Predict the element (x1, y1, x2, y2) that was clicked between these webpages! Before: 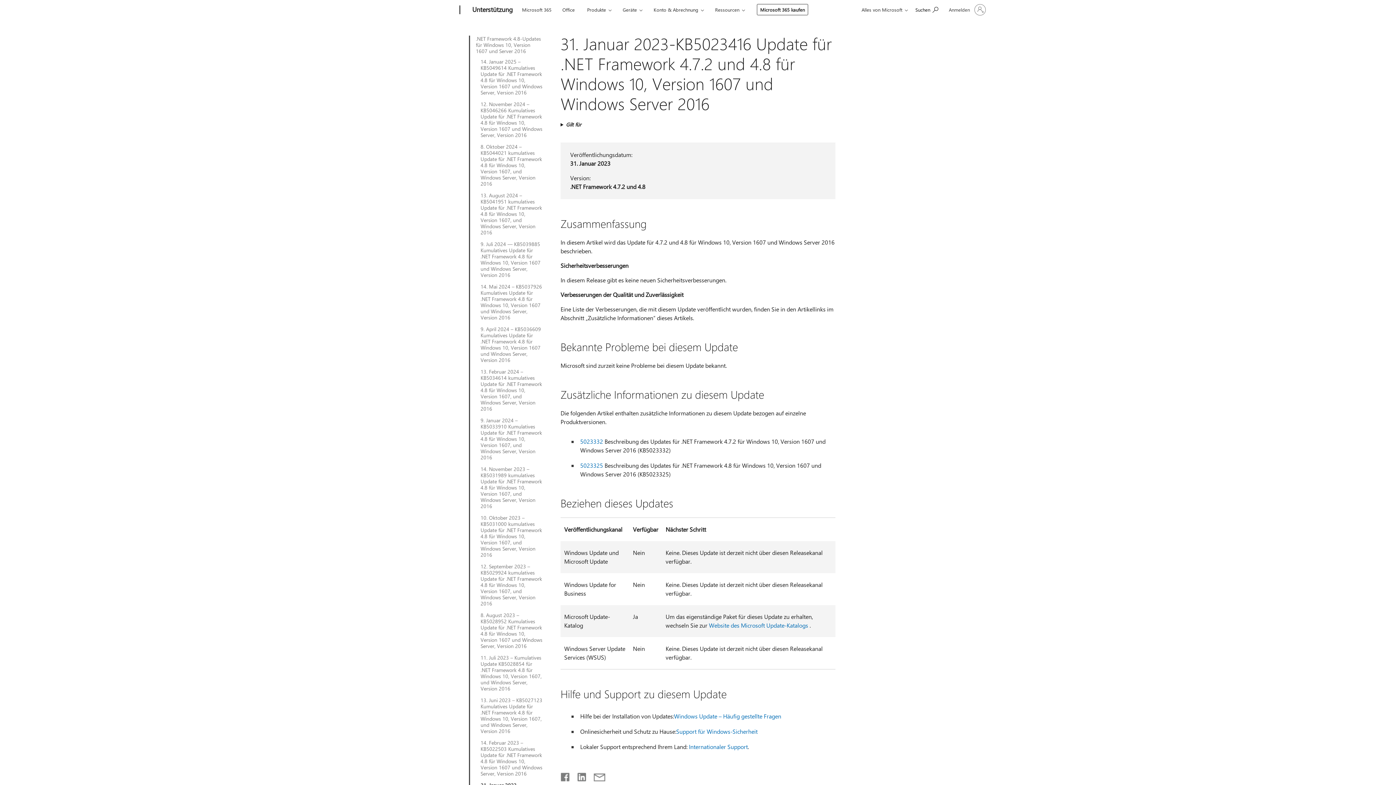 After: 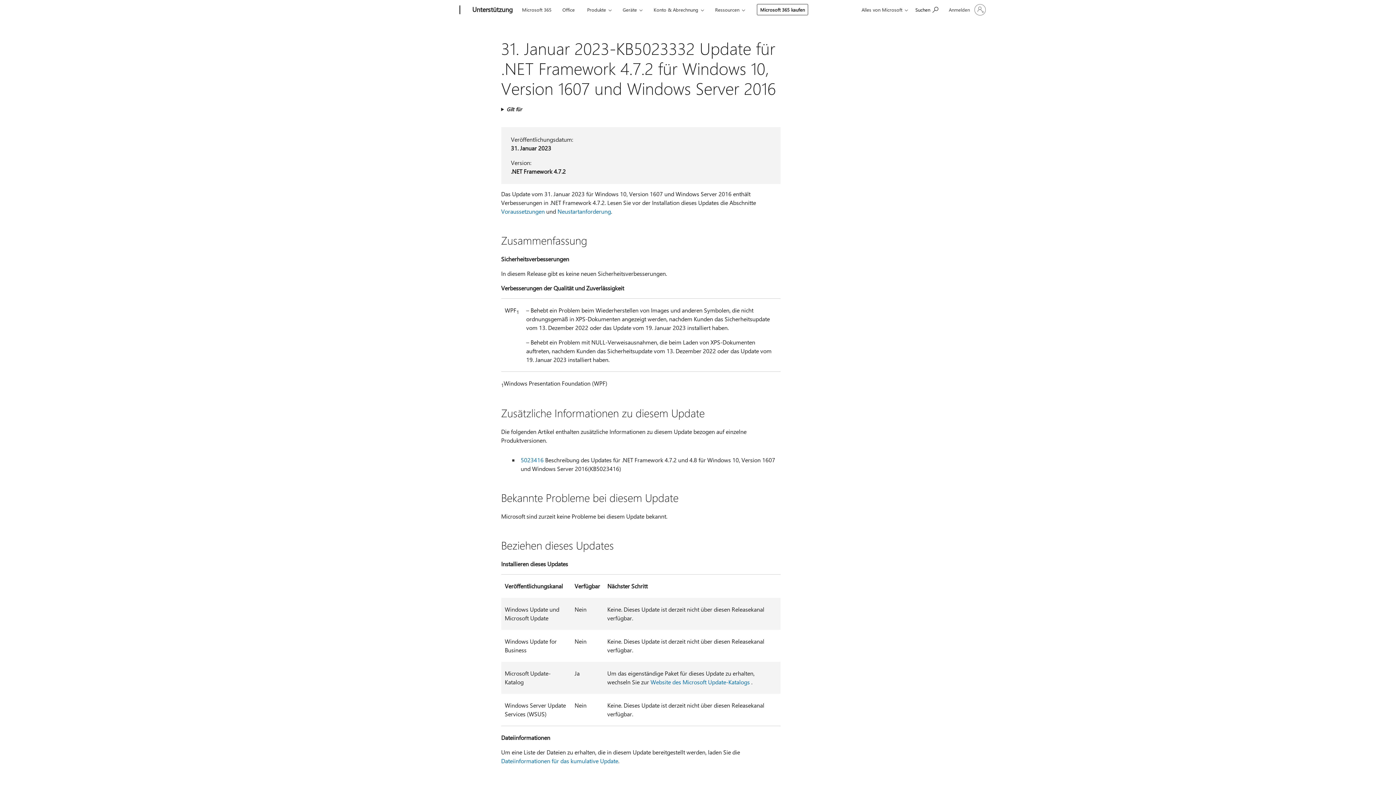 Action: bbox: (580, 437, 603, 445) label: 5023332